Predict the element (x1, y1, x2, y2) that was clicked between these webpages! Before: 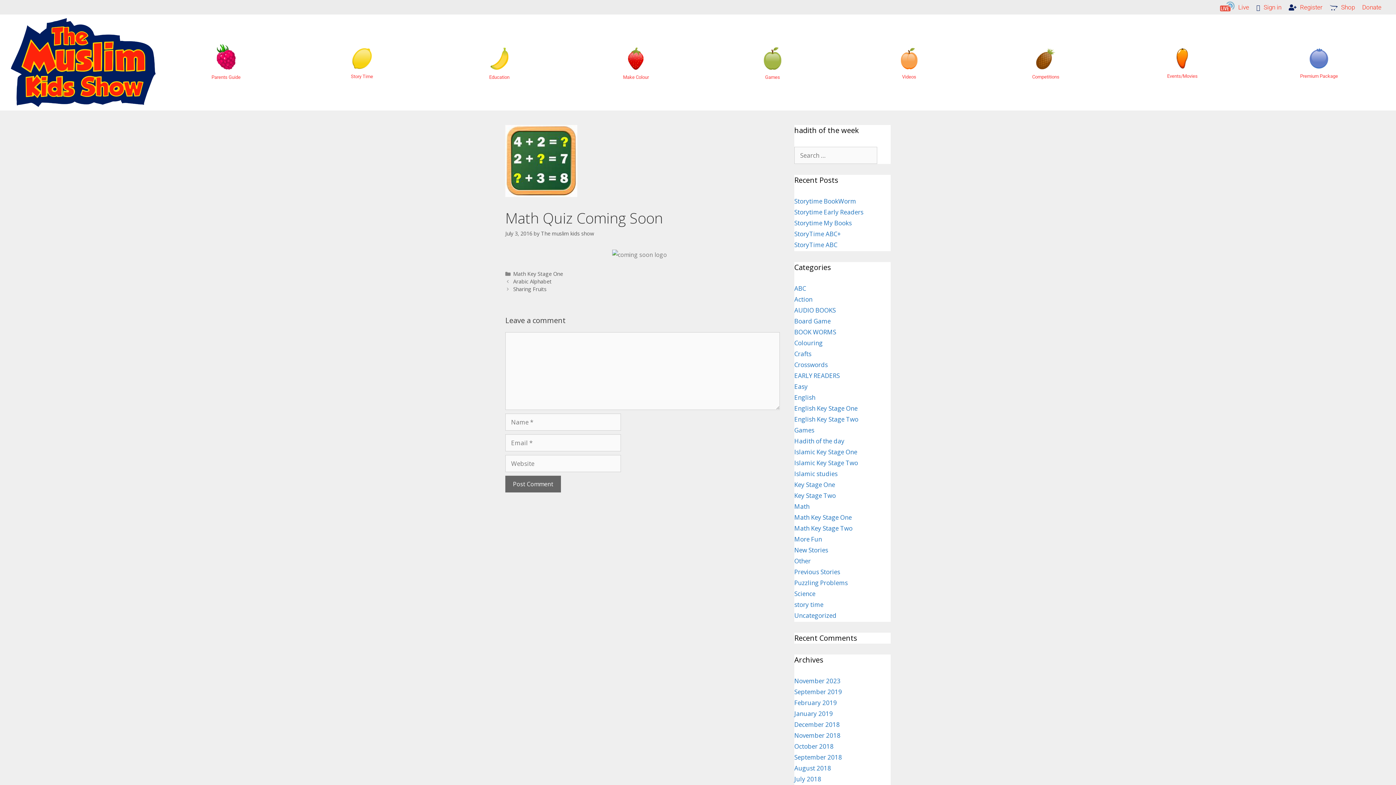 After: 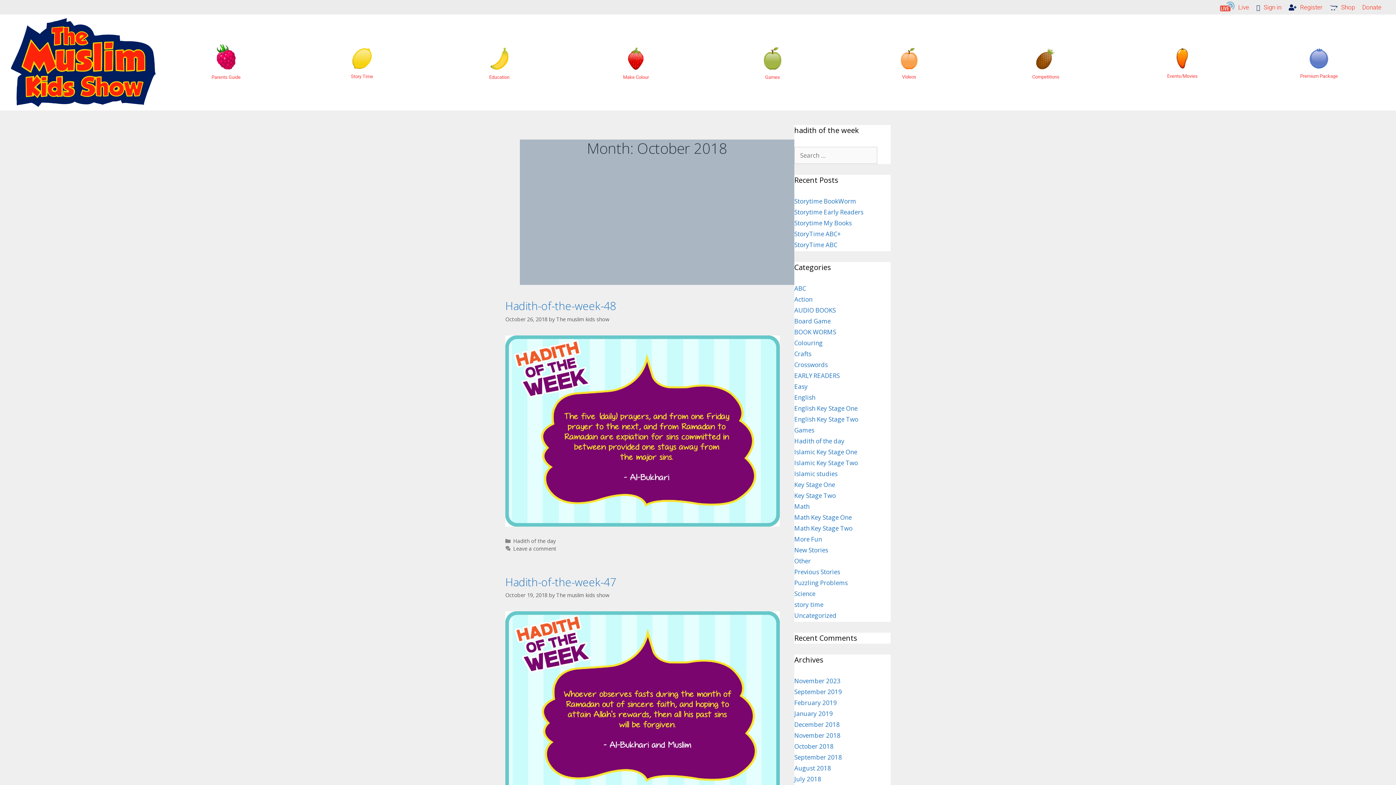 Action: label: October 2018 bbox: (794, 742, 833, 751)